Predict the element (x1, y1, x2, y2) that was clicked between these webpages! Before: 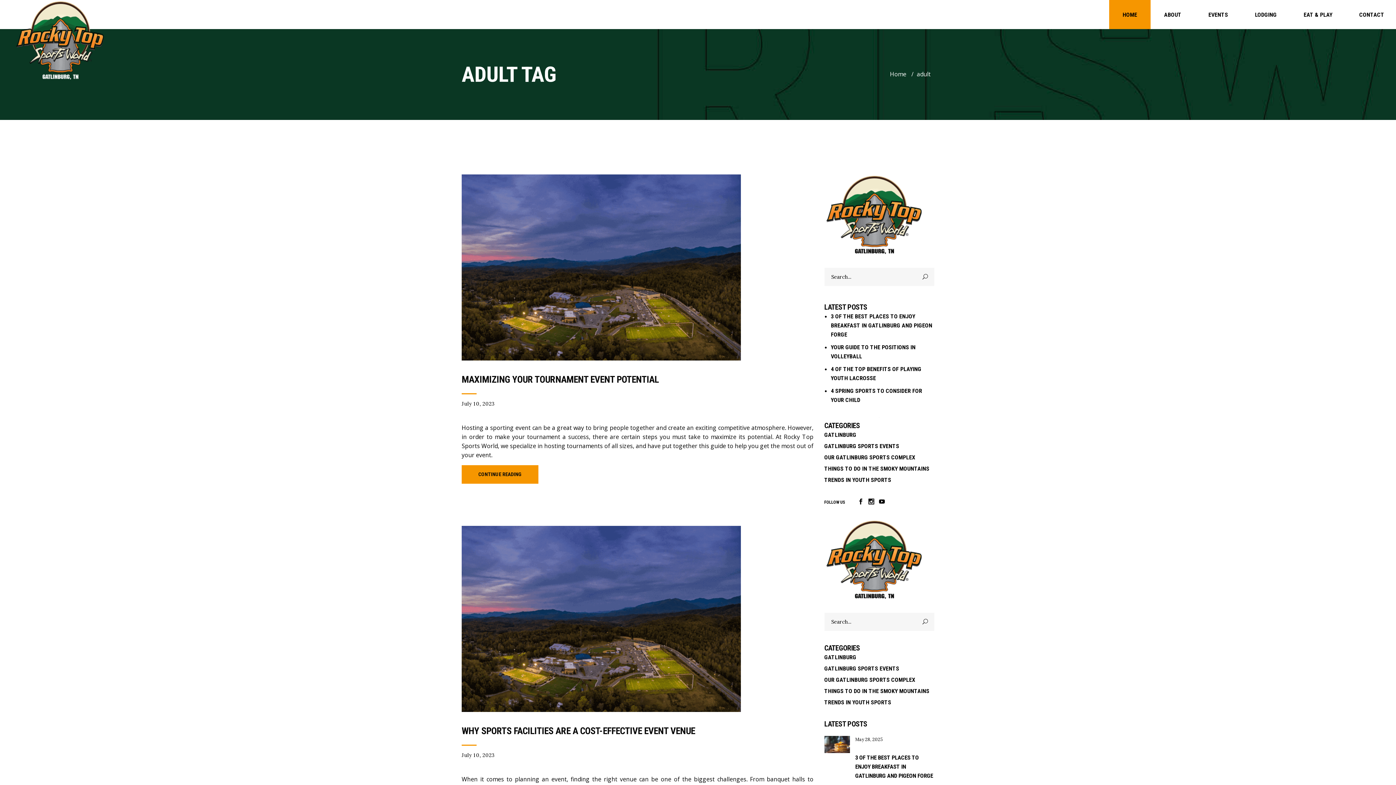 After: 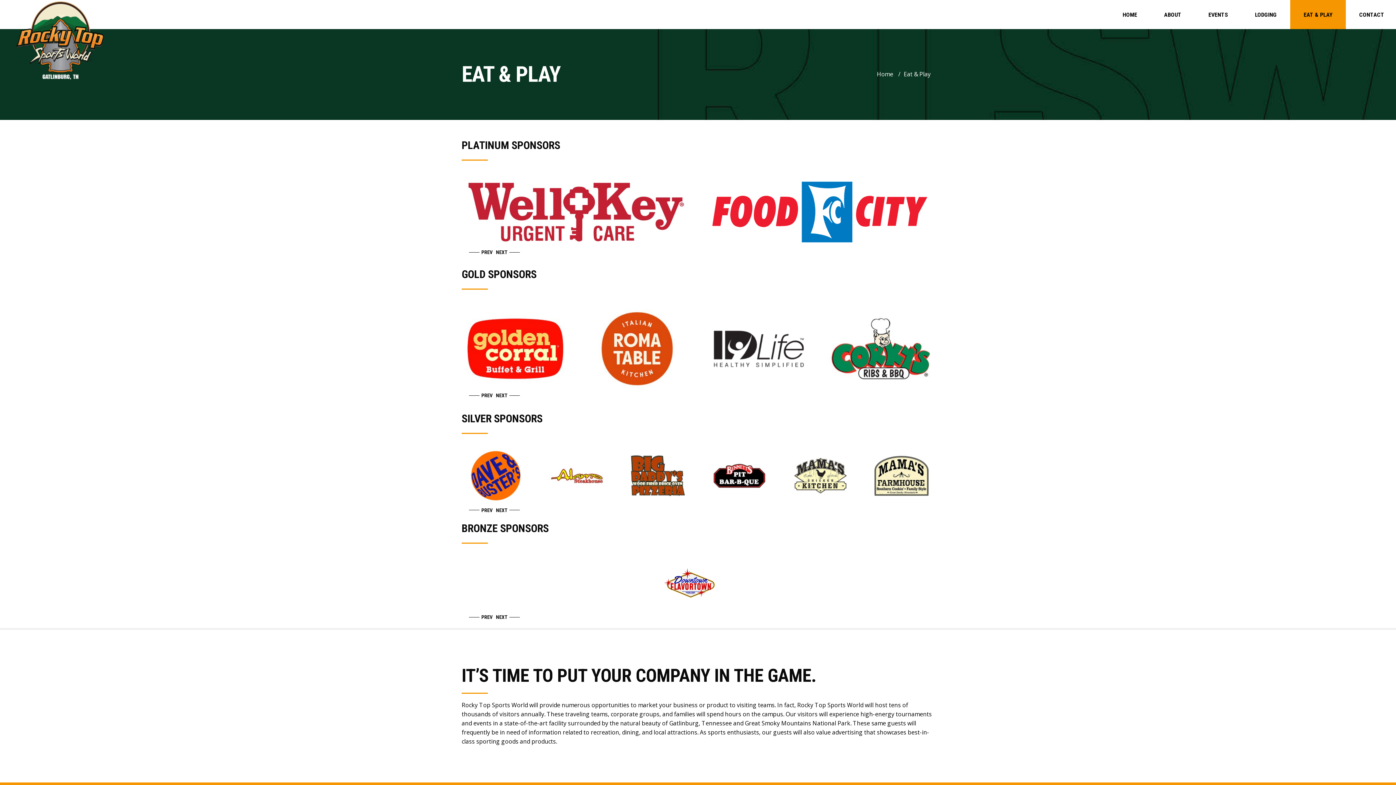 Action: label: EAT & PLAY bbox: (1290, 0, 1346, 29)